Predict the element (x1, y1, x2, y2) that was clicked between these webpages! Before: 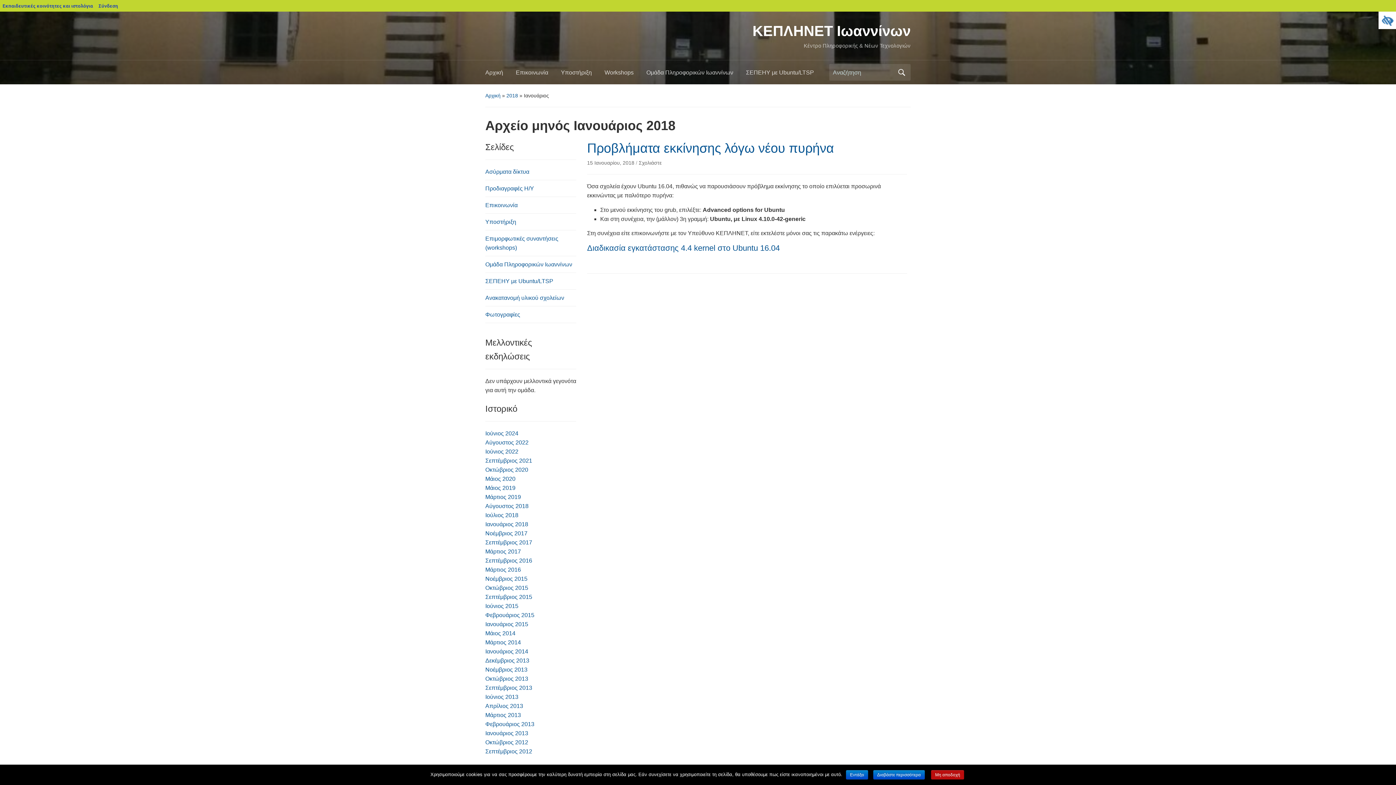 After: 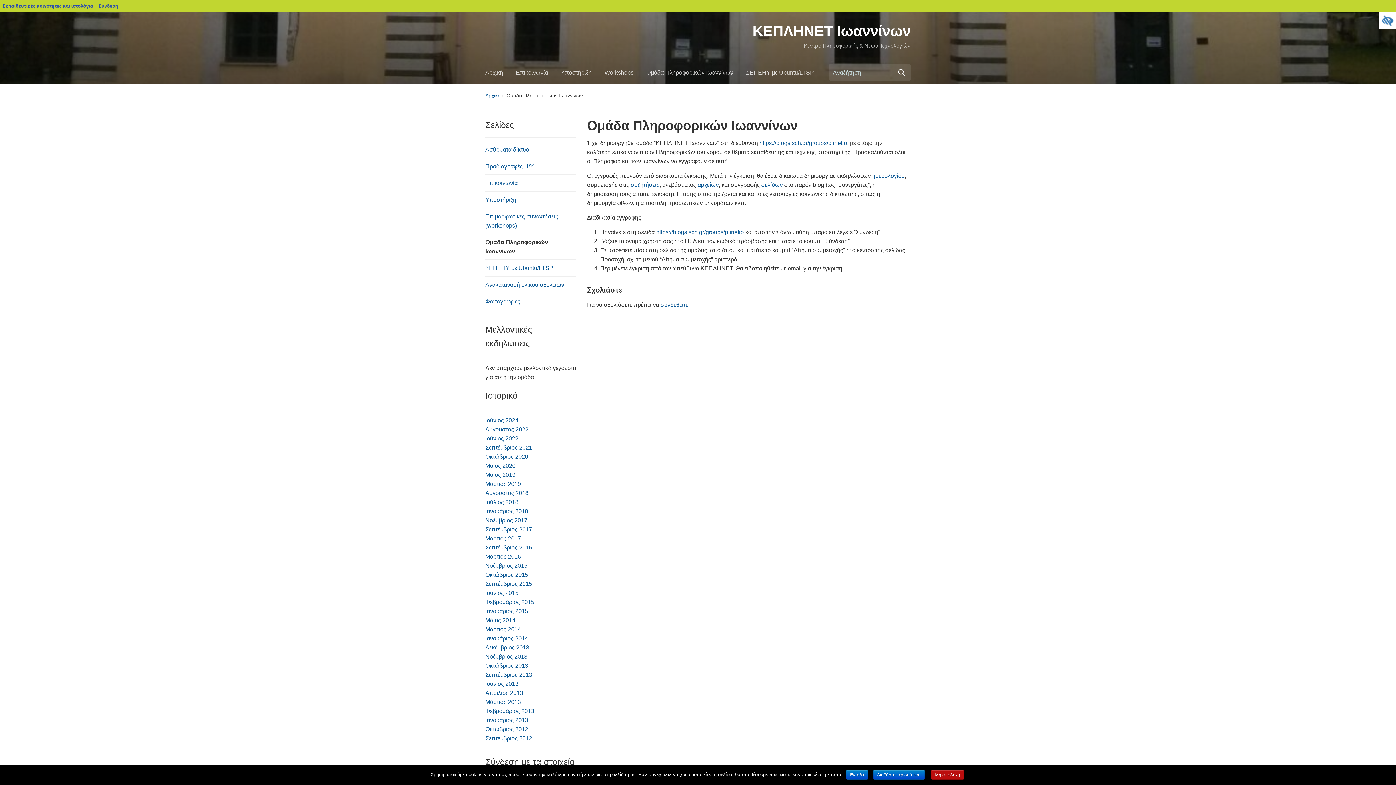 Action: bbox: (646, 65, 746, 83) label: Ομάδα Πληροφορικών Ιωαννίνων